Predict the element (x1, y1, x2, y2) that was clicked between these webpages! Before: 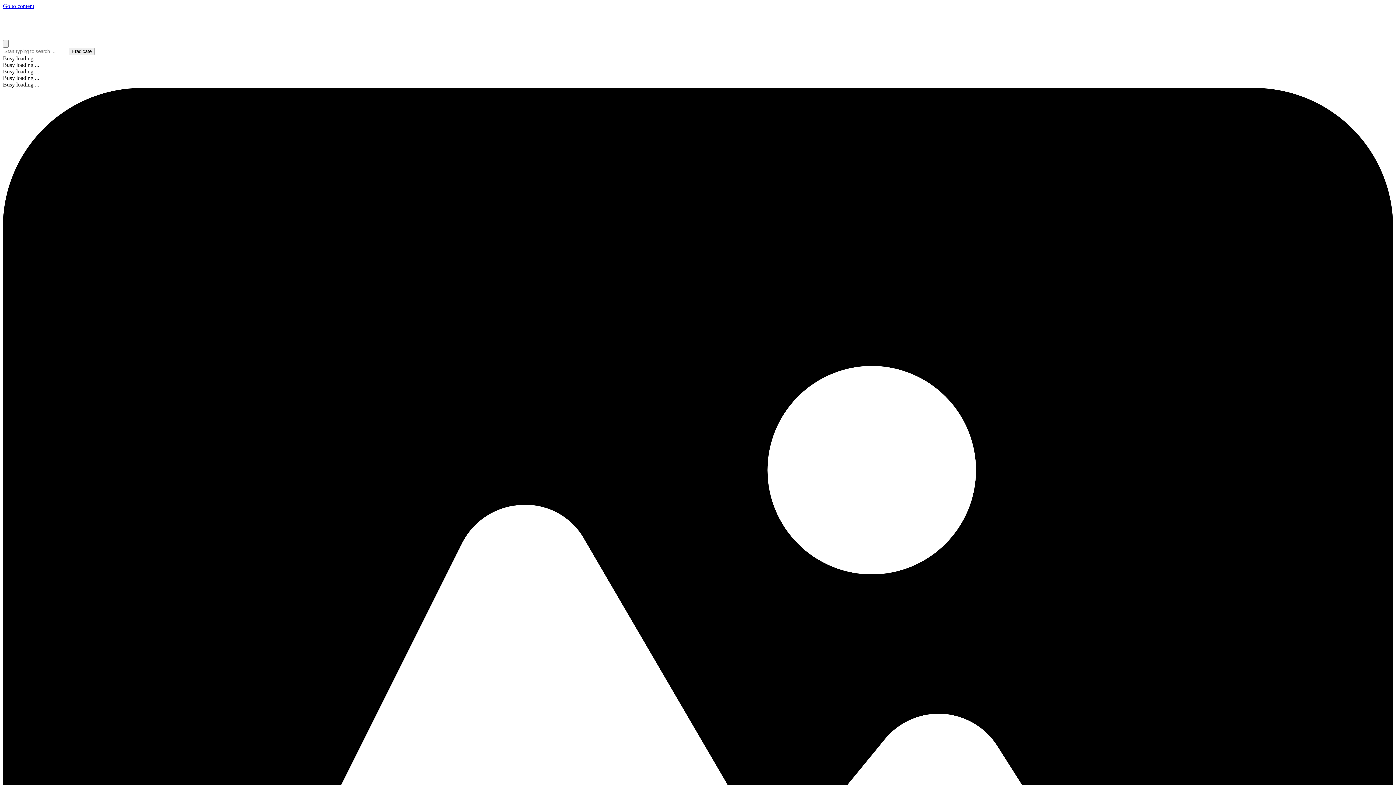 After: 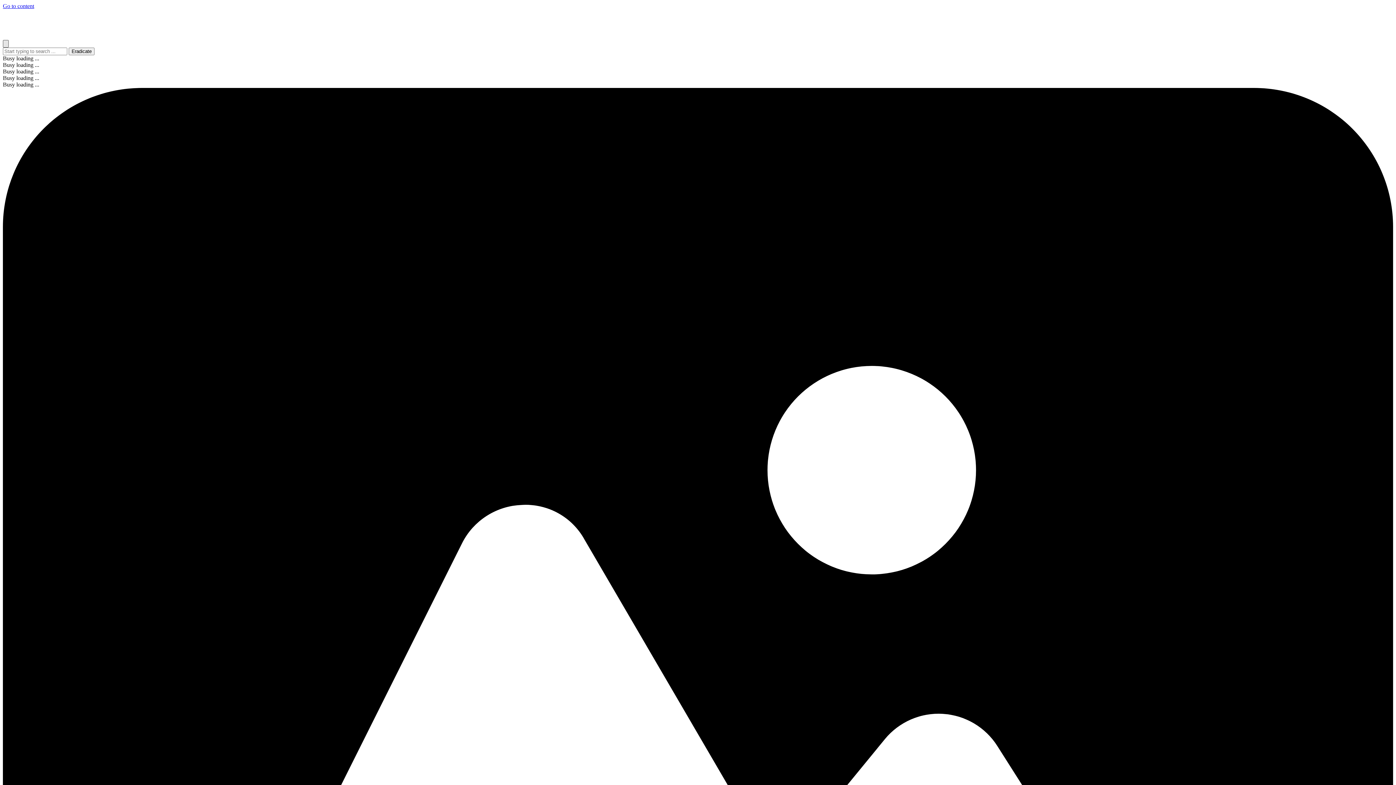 Action: label: Close bbox: (2, 40, 8, 47)